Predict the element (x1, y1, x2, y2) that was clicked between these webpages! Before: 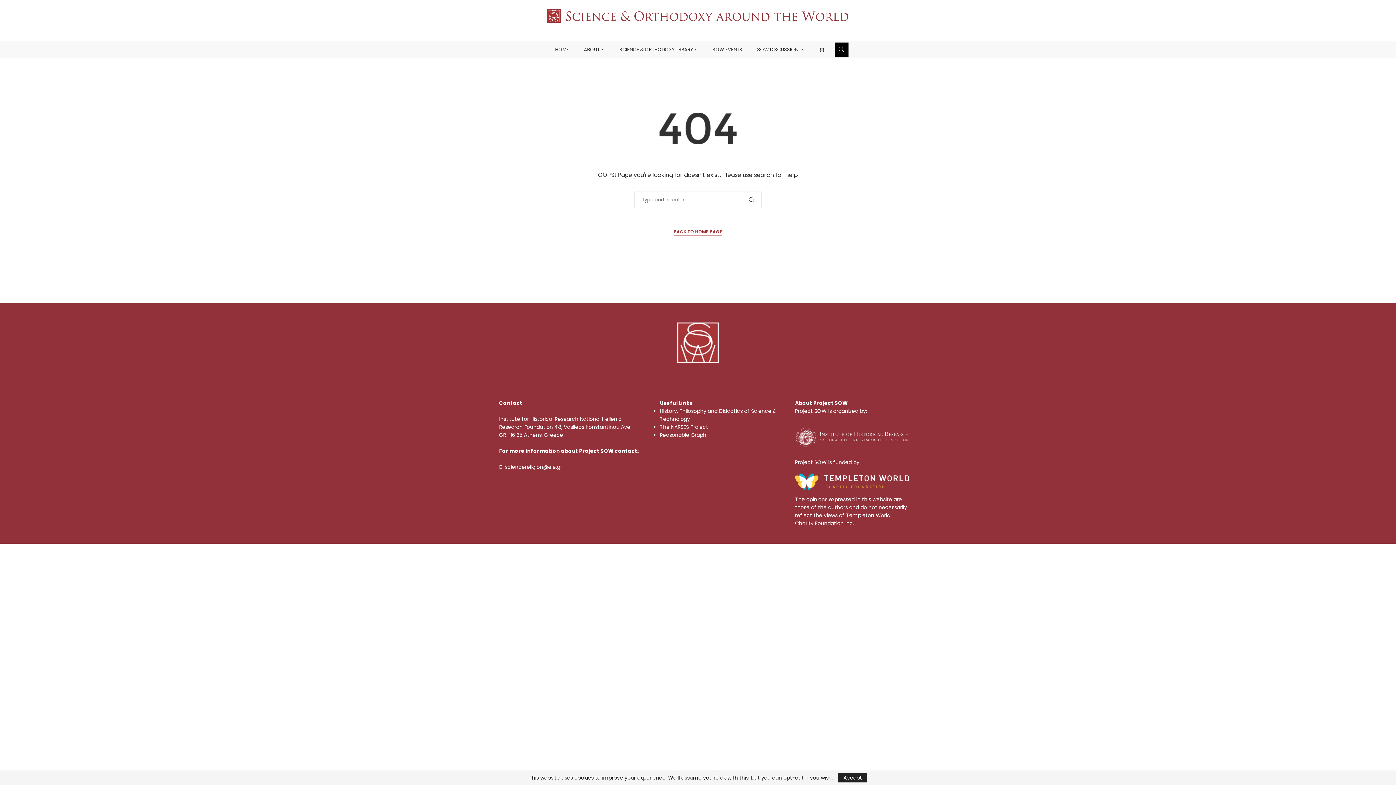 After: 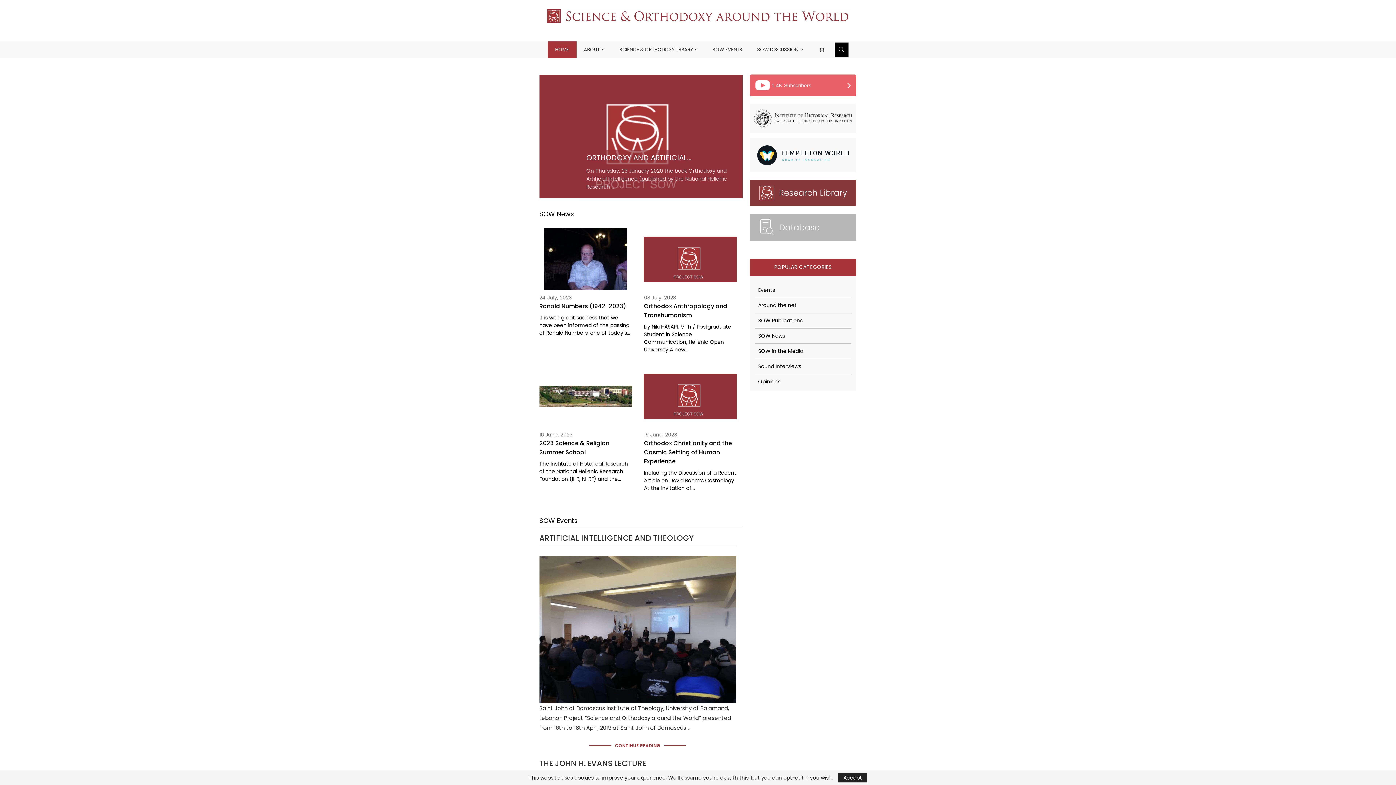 Action: bbox: (544, 9, 851, 16)